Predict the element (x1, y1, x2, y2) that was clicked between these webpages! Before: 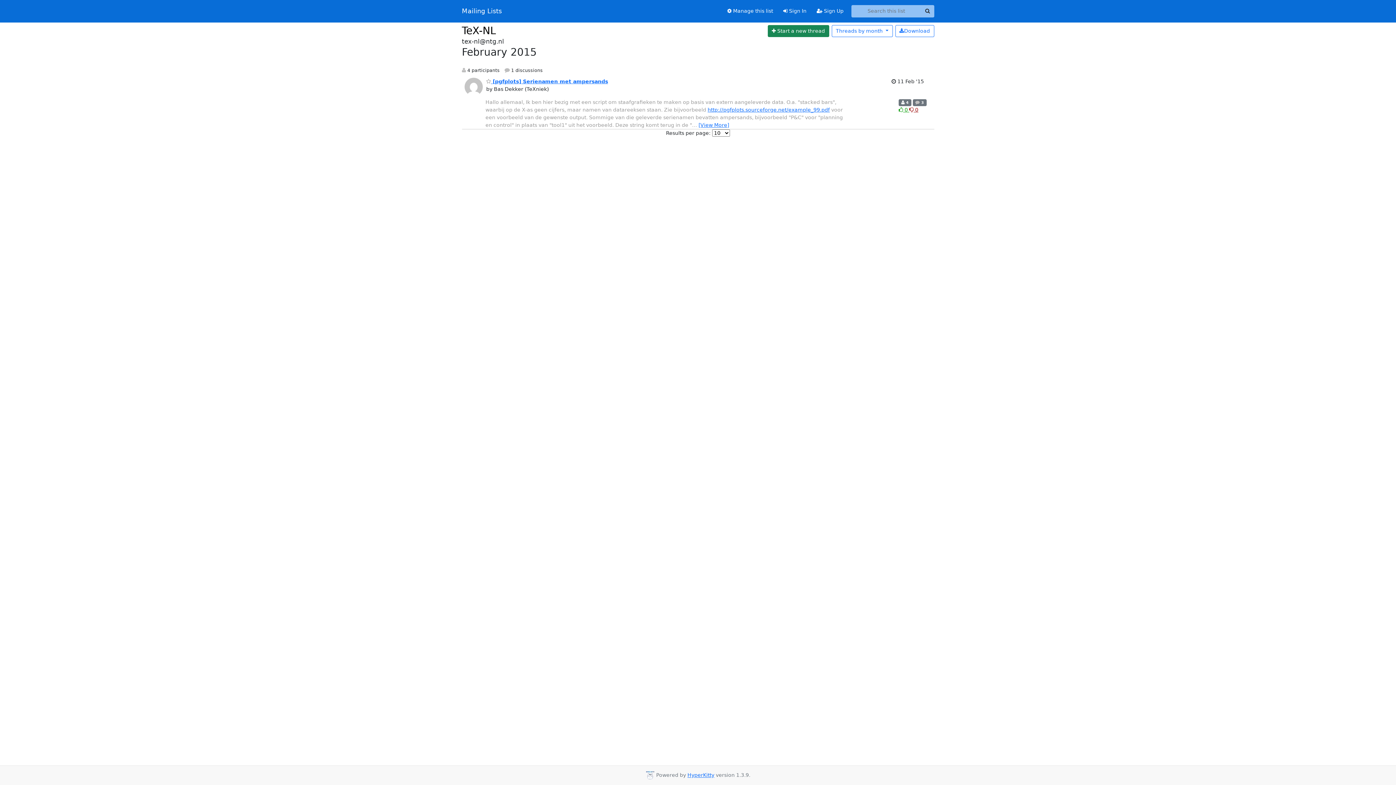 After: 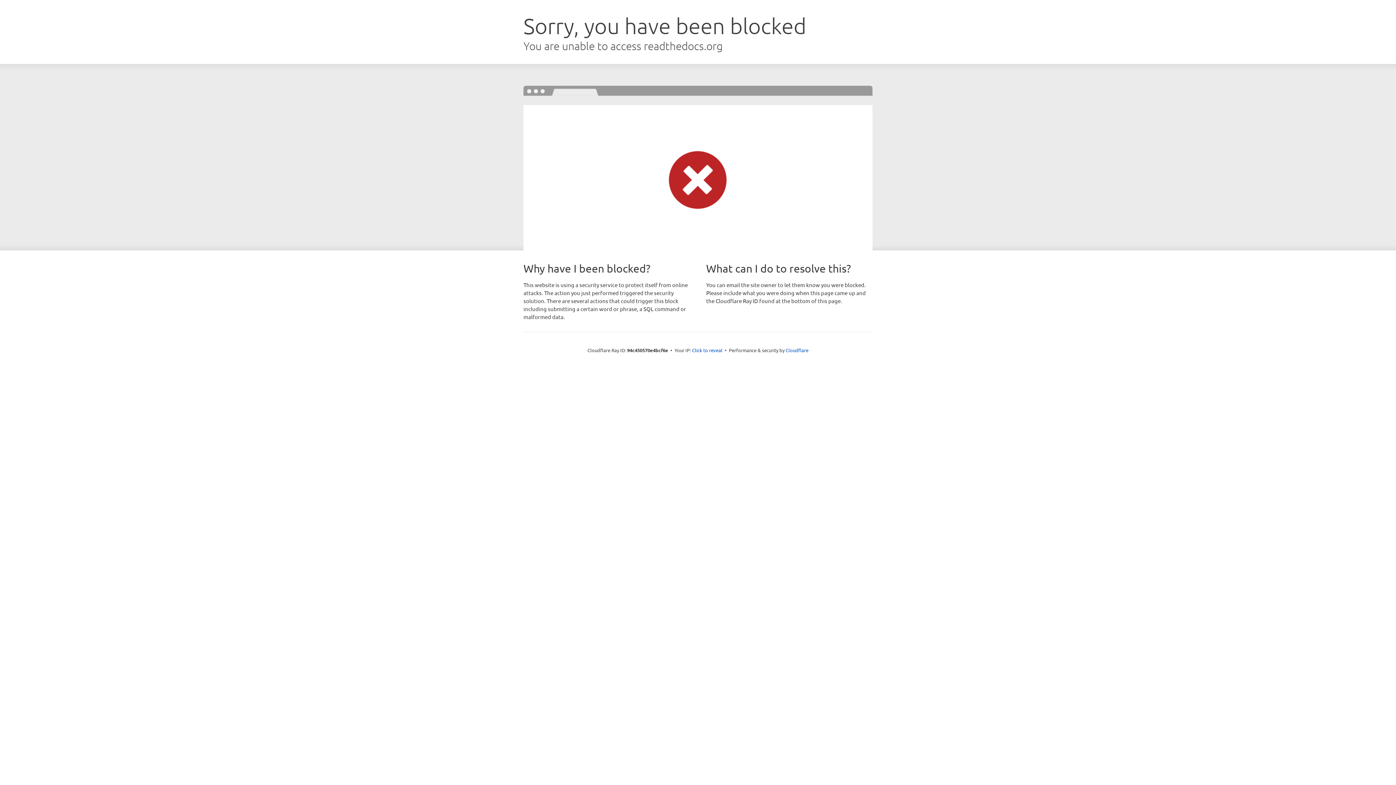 Action: bbox: (687, 772, 714, 778) label: HyperKitty